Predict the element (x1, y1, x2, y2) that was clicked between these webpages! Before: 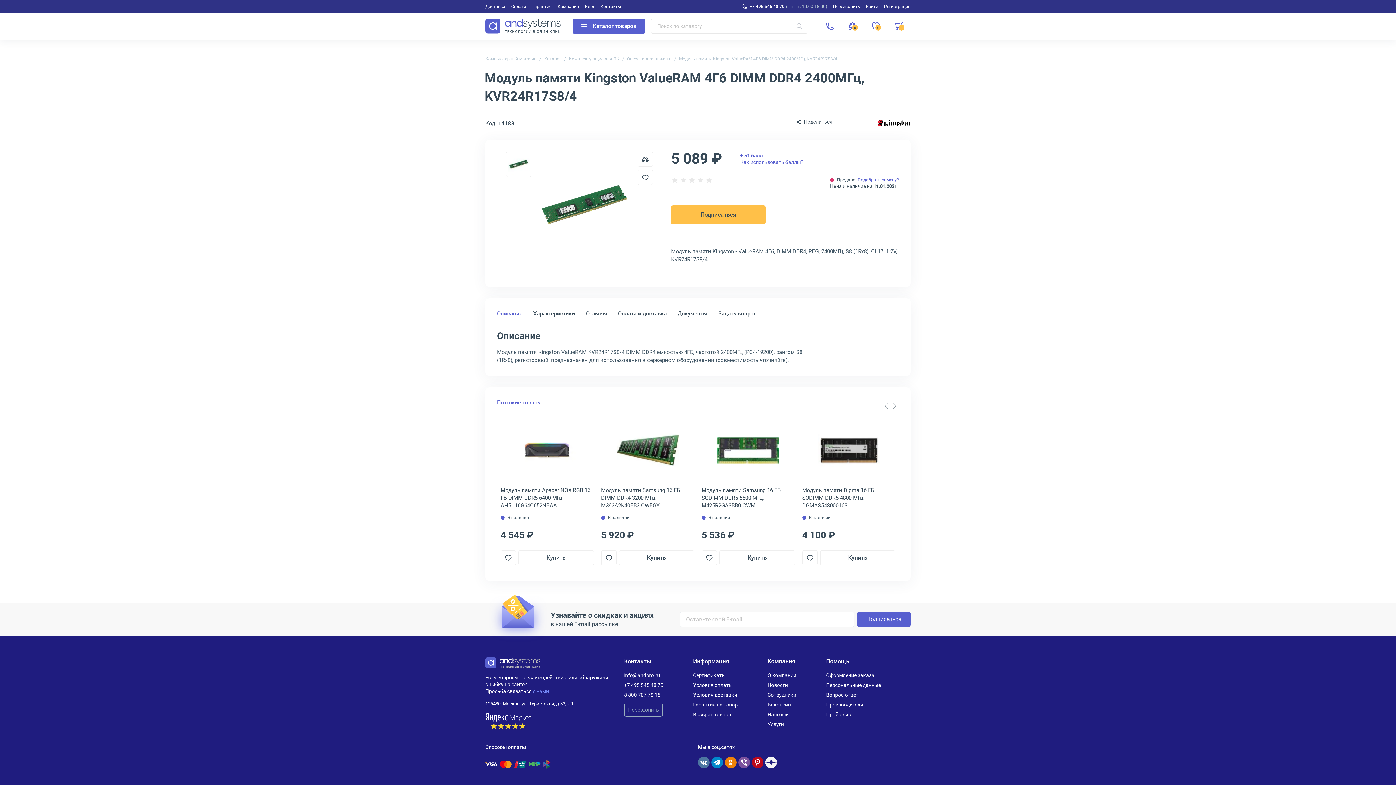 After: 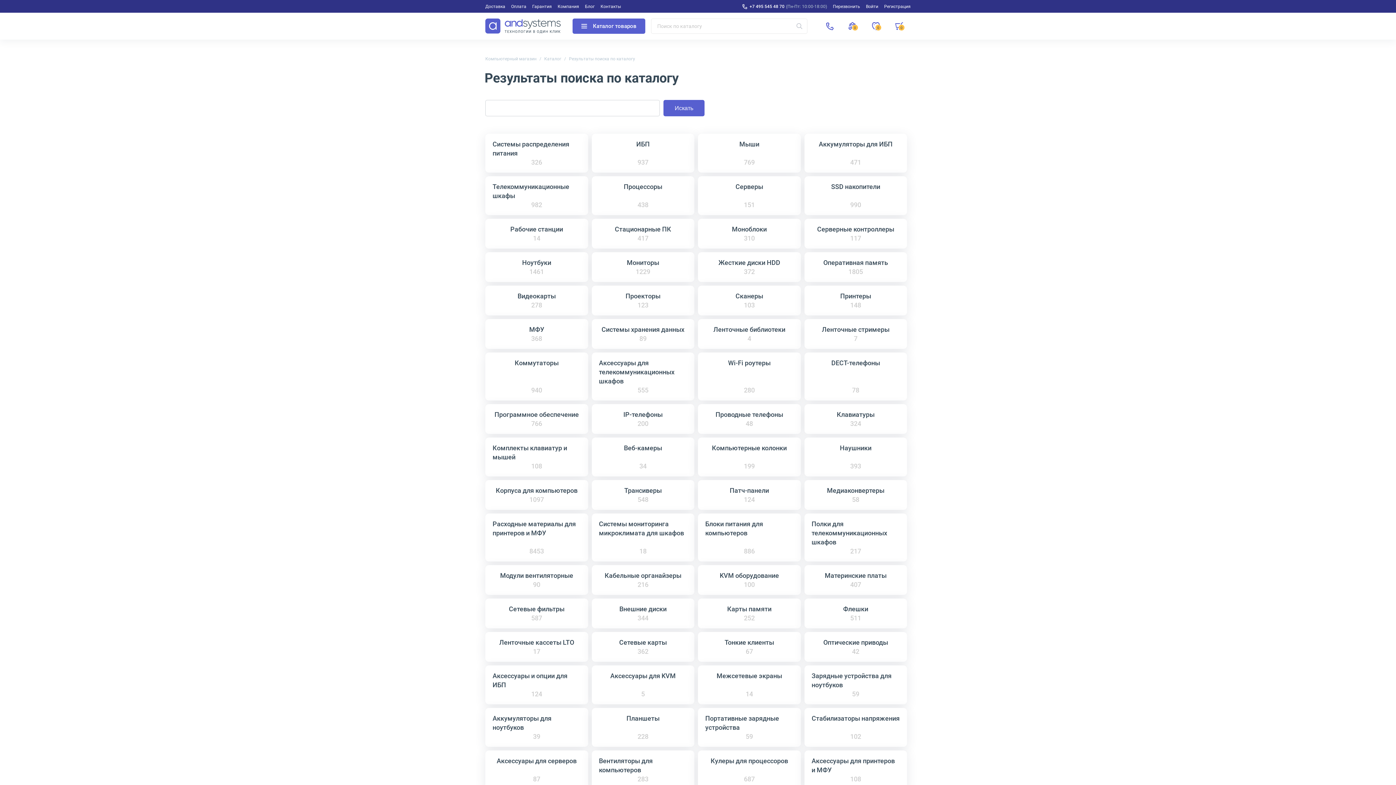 Action: bbox: (795, 21, 804, 30) label: Искать